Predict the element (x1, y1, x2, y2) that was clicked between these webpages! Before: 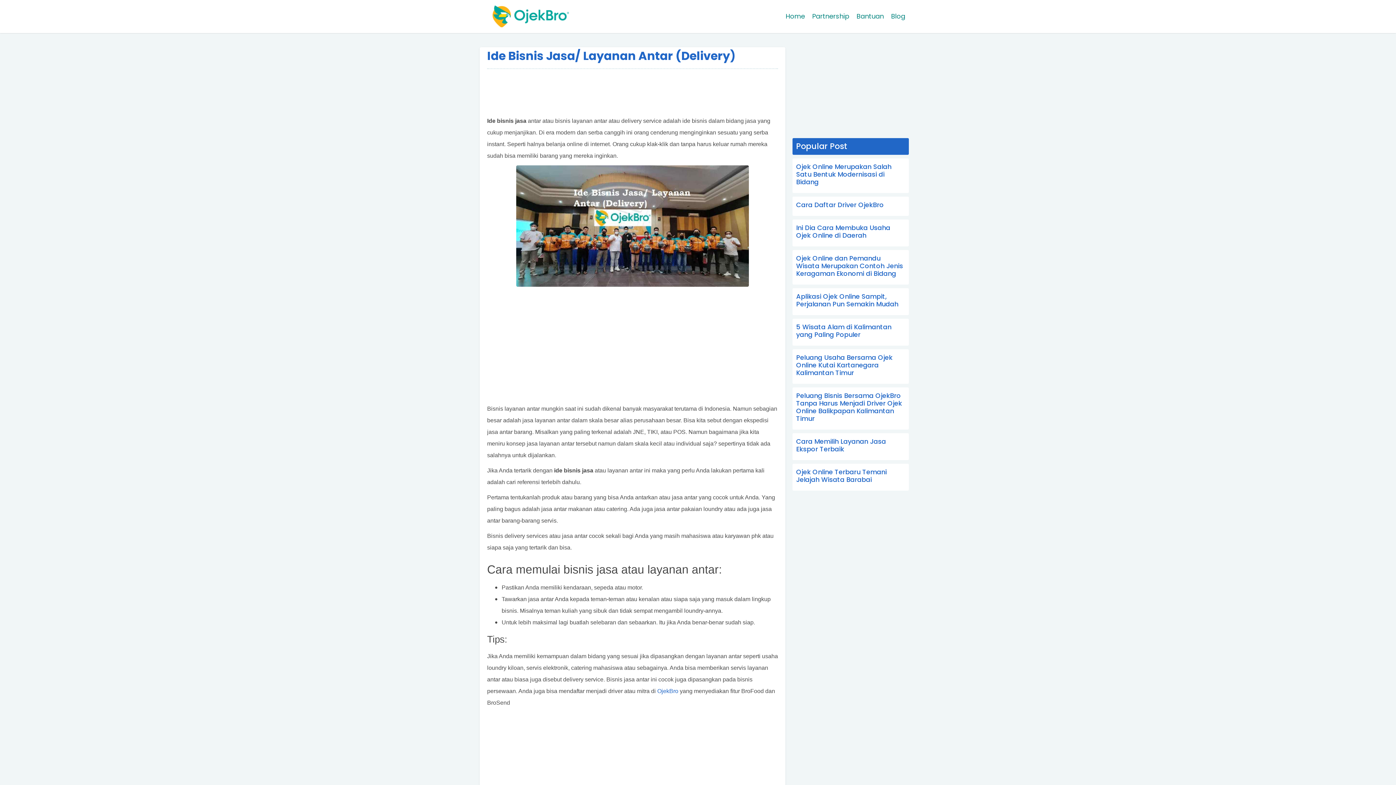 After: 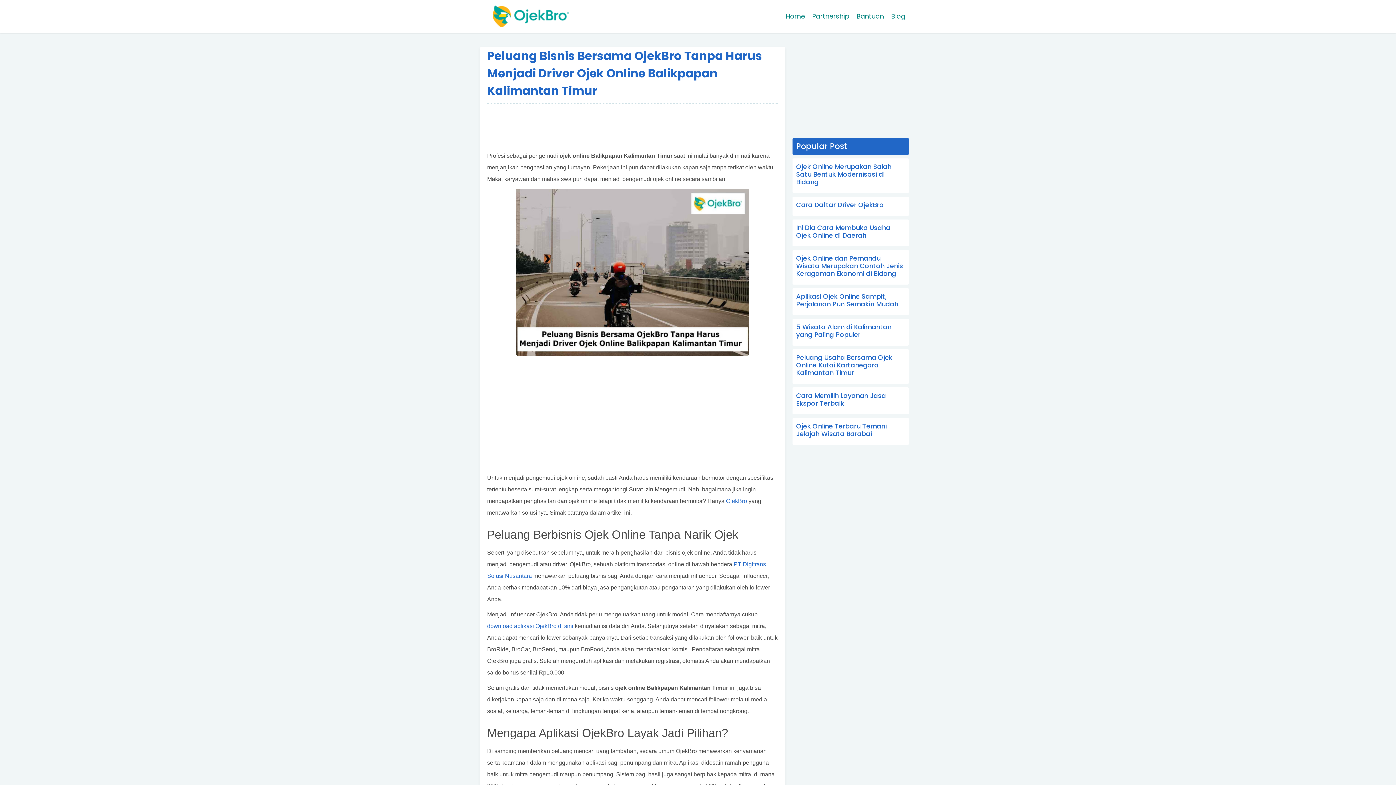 Action: label: Peluang Bisnis Bersama OjekBro Tanpa Harus Menjadi Driver Ojek Online Balikpapan Kalimantan Timur bbox: (796, 391, 902, 423)